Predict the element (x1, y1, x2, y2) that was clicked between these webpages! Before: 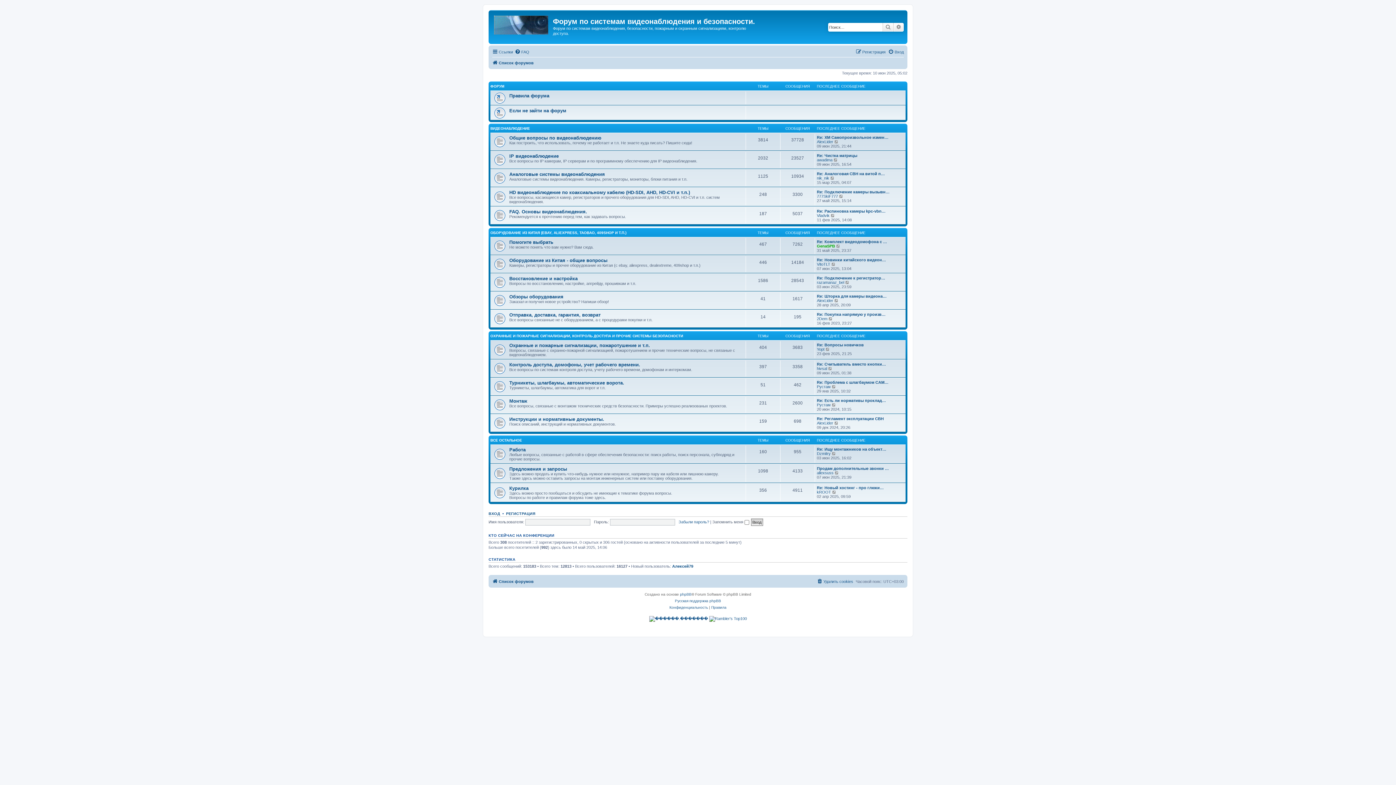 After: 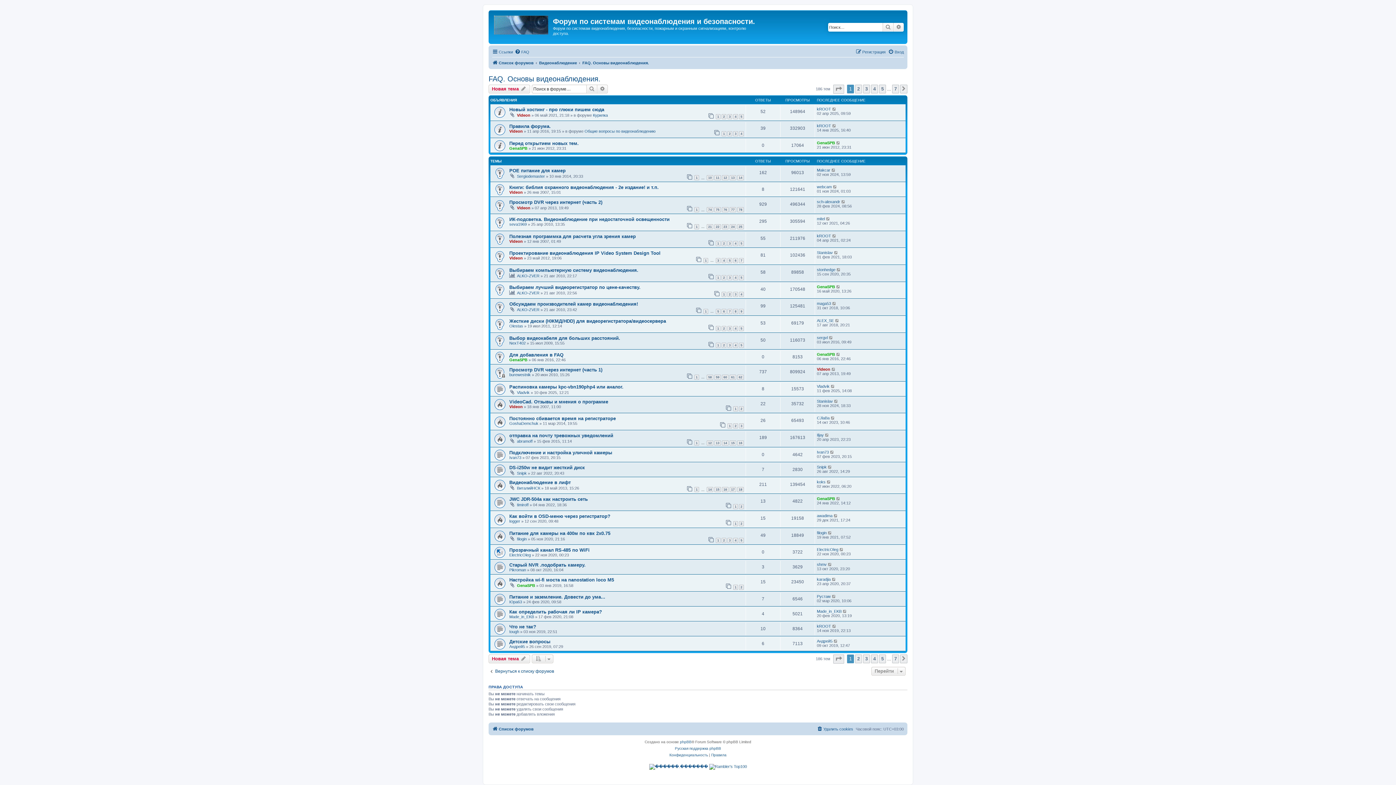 Action: label: FAQ. Основы видеонаблюдения. bbox: (509, 209, 587, 214)